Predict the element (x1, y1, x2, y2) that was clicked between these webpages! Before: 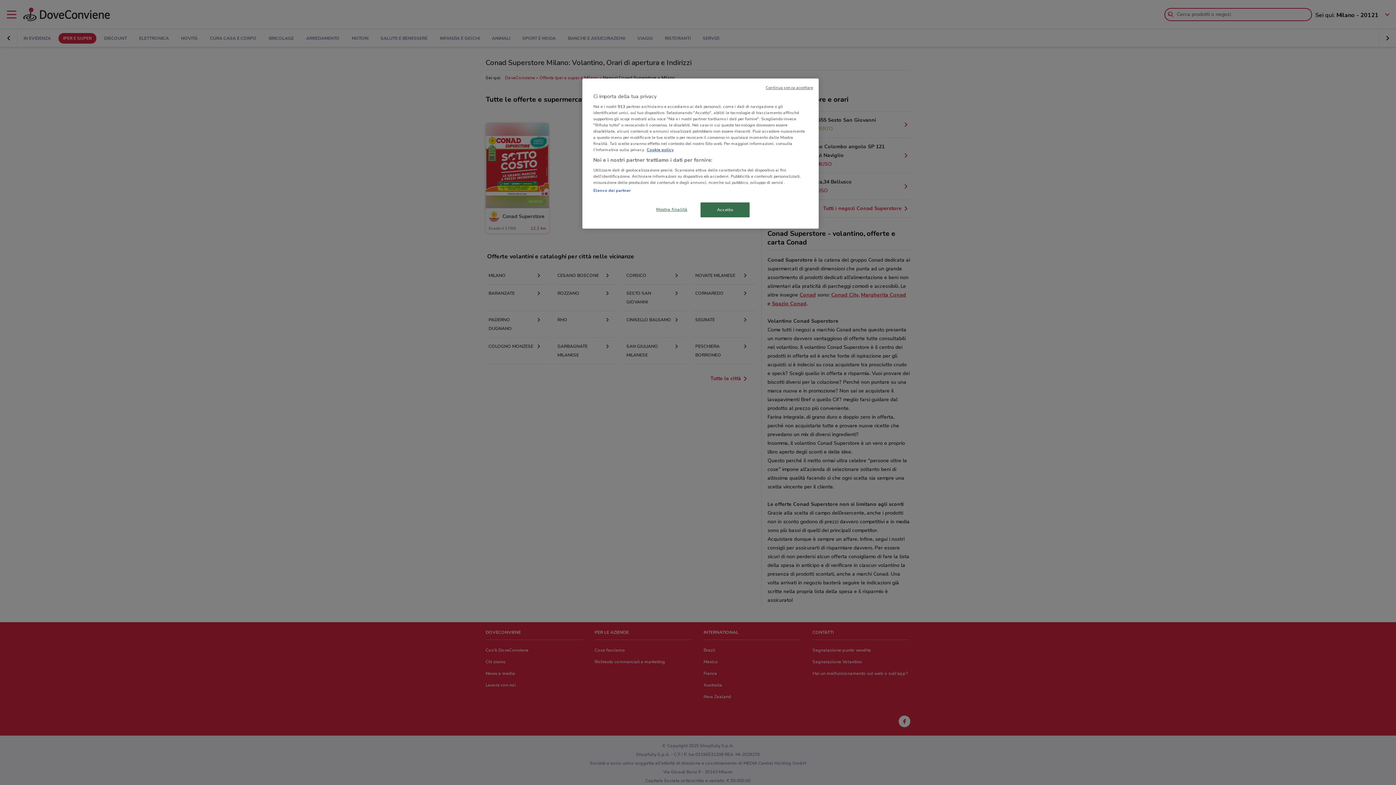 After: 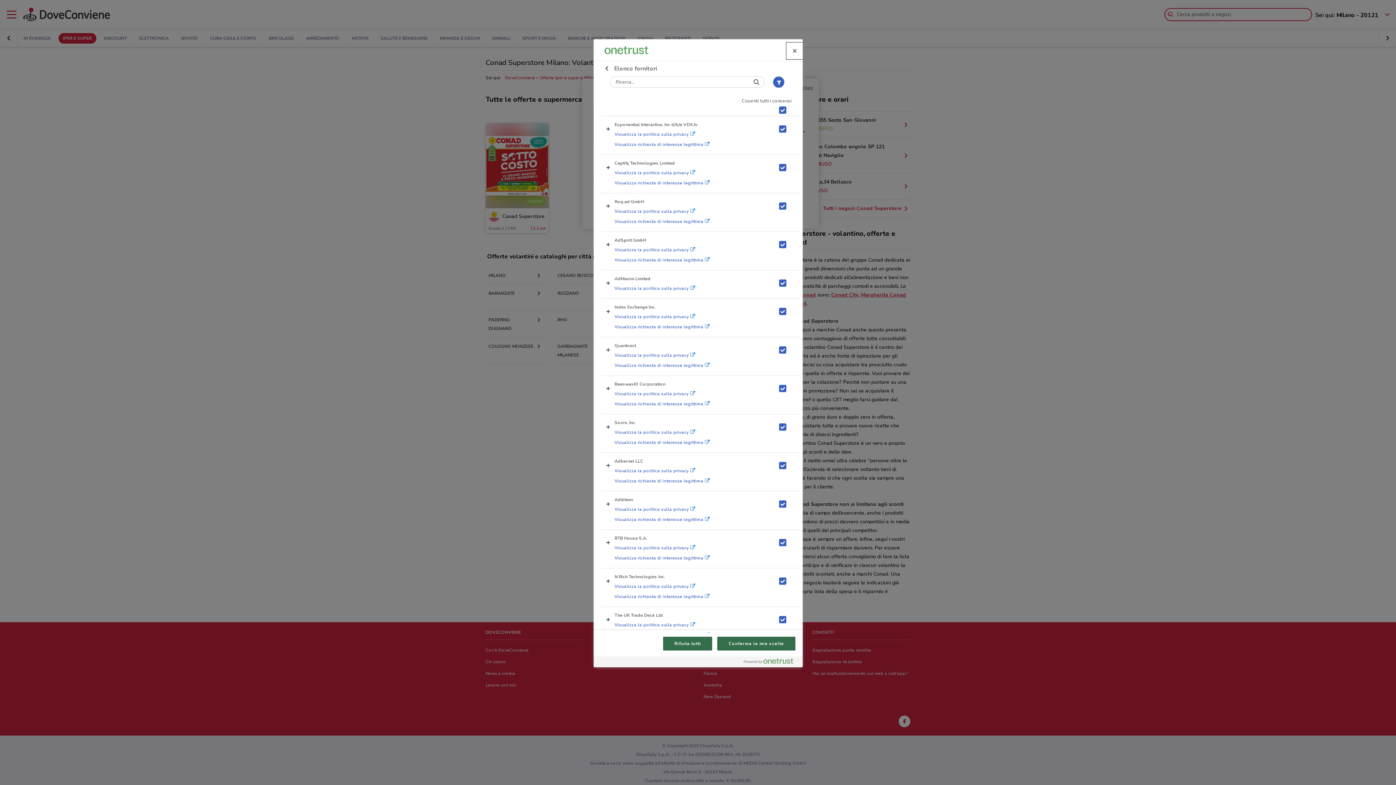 Action: bbox: (593, 187, 630, 193) label: Elenco dei partner